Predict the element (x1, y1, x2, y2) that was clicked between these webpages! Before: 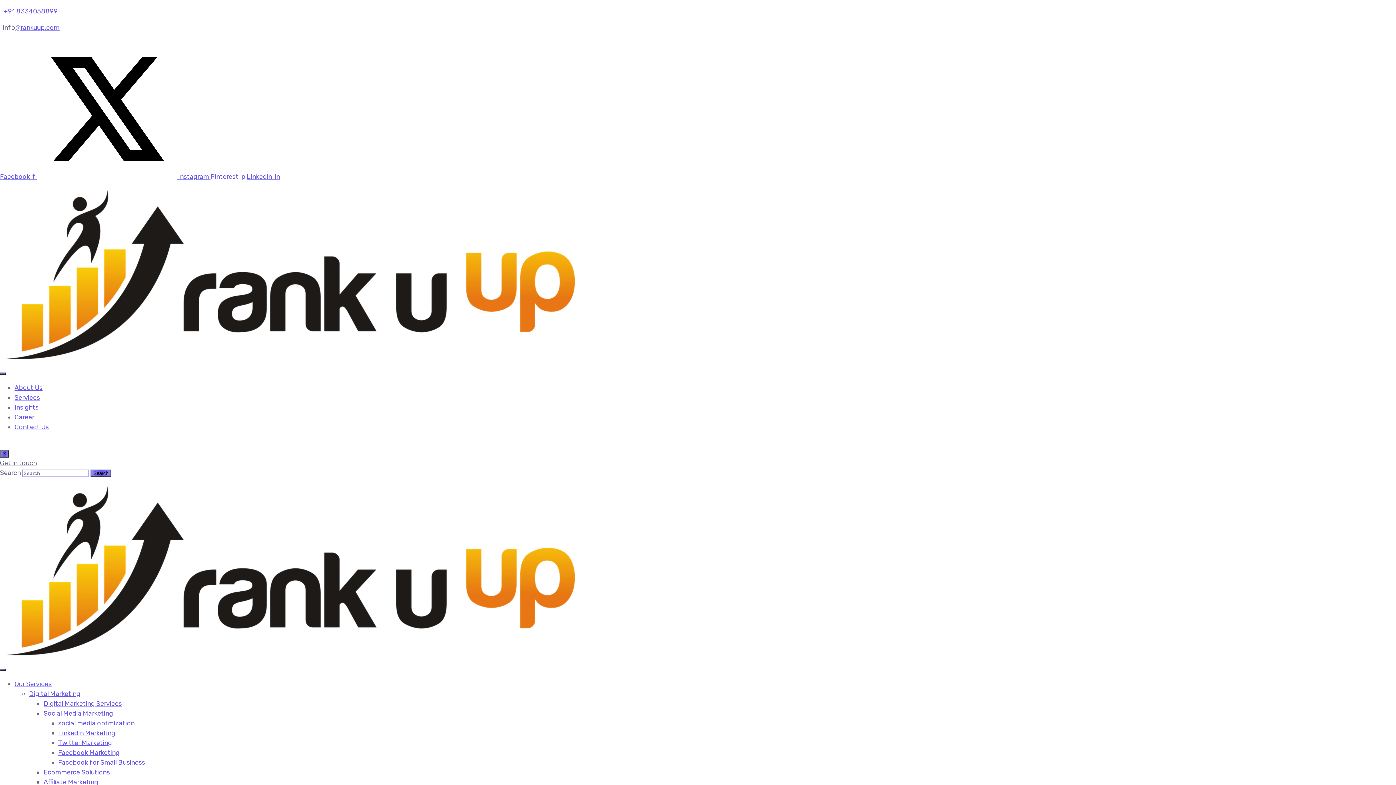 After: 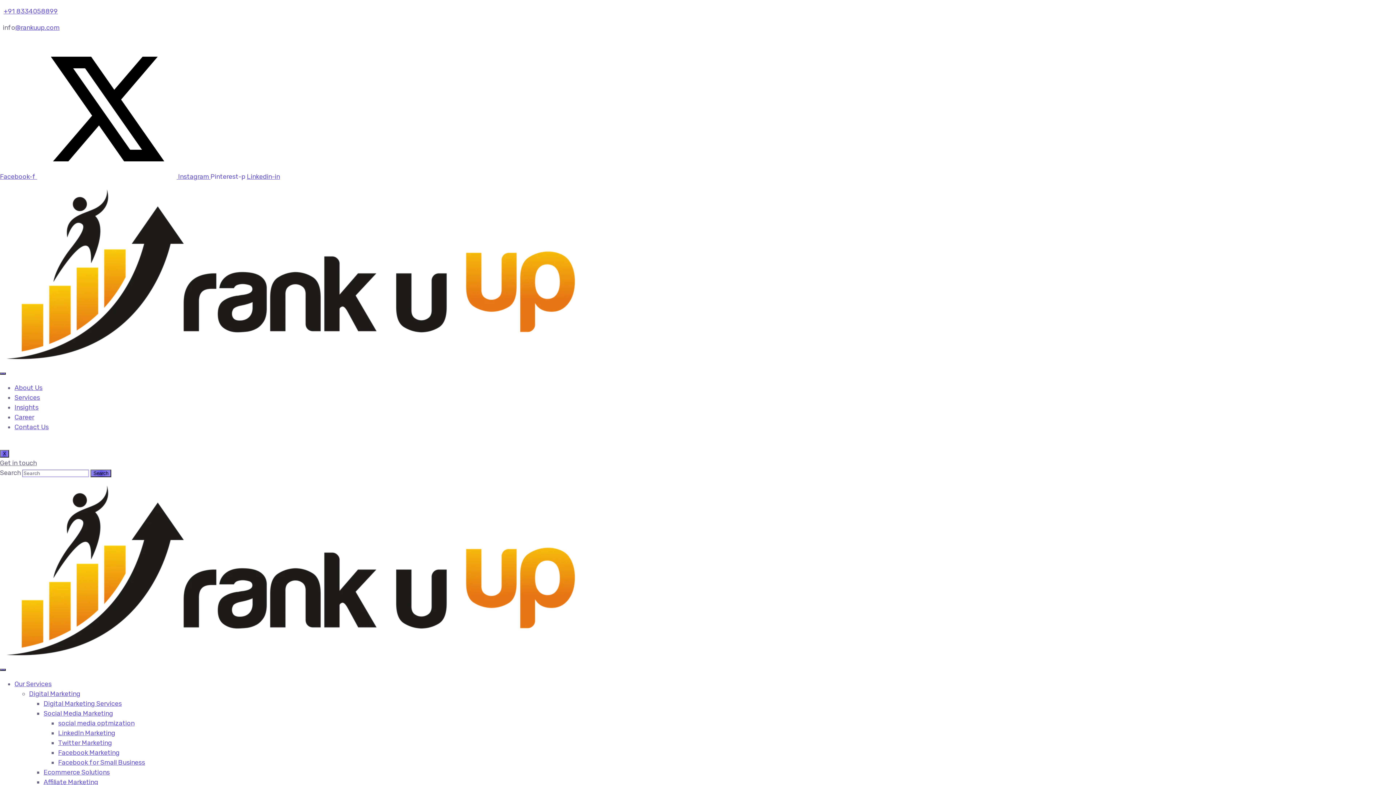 Action: label: Insights bbox: (14, 403, 38, 411)